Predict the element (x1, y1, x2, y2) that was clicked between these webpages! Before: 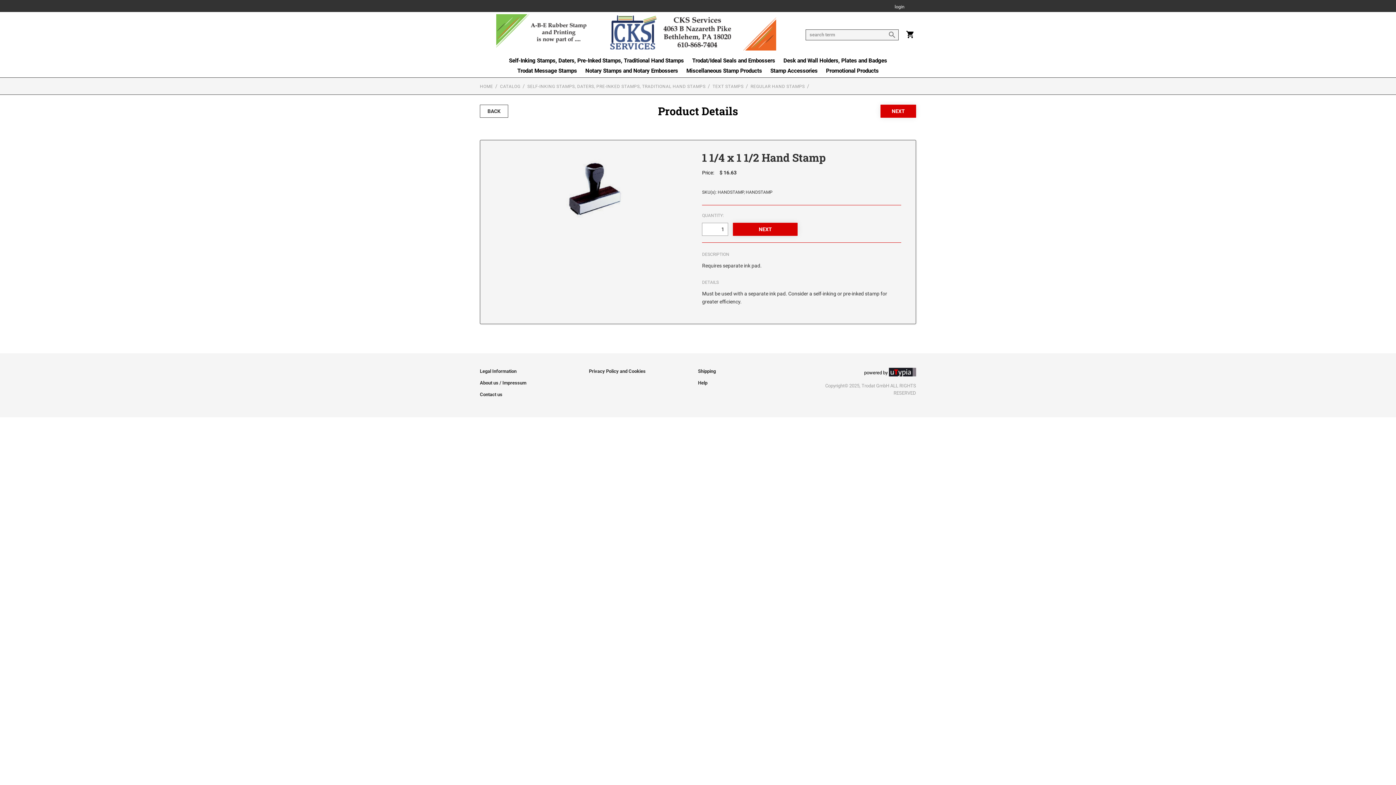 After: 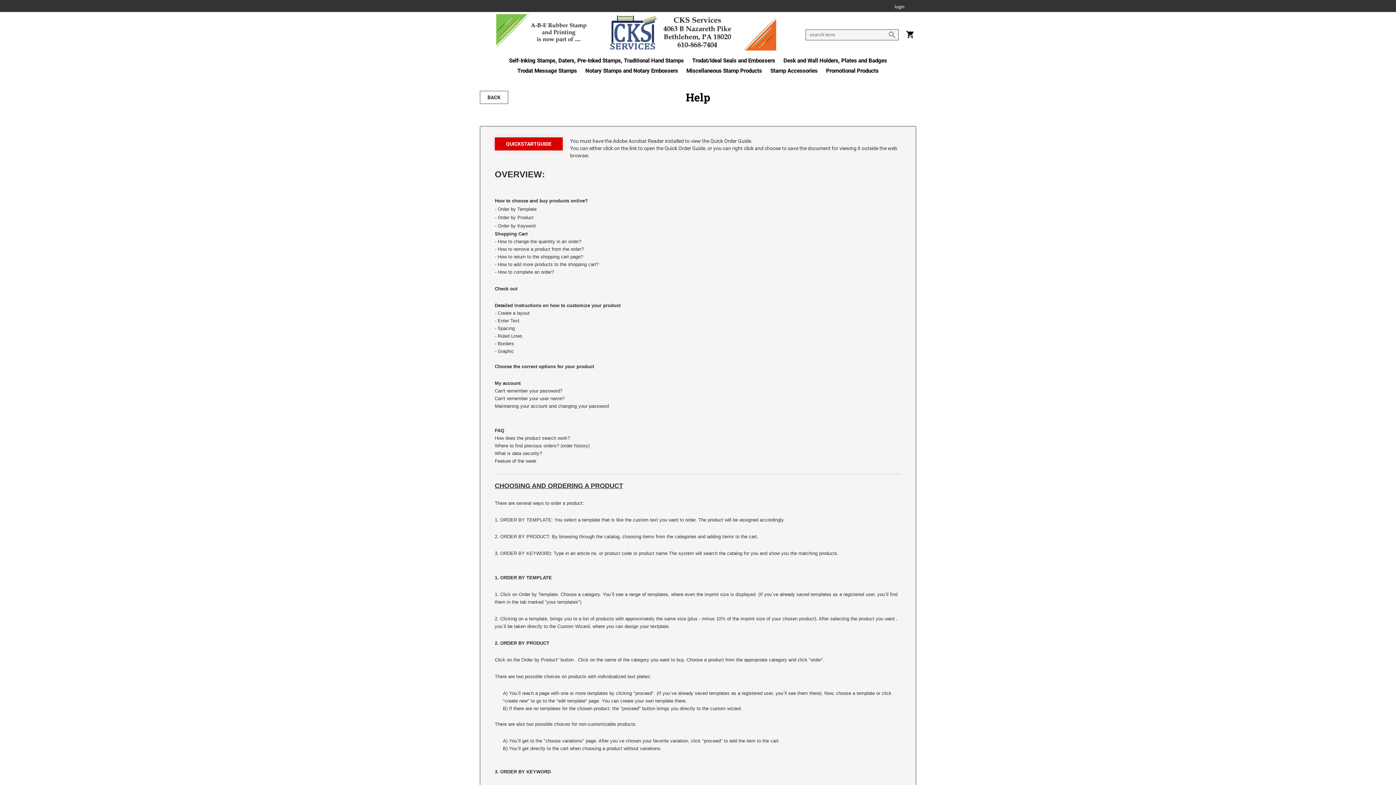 Action: bbox: (698, 380, 707, 385) label: Help